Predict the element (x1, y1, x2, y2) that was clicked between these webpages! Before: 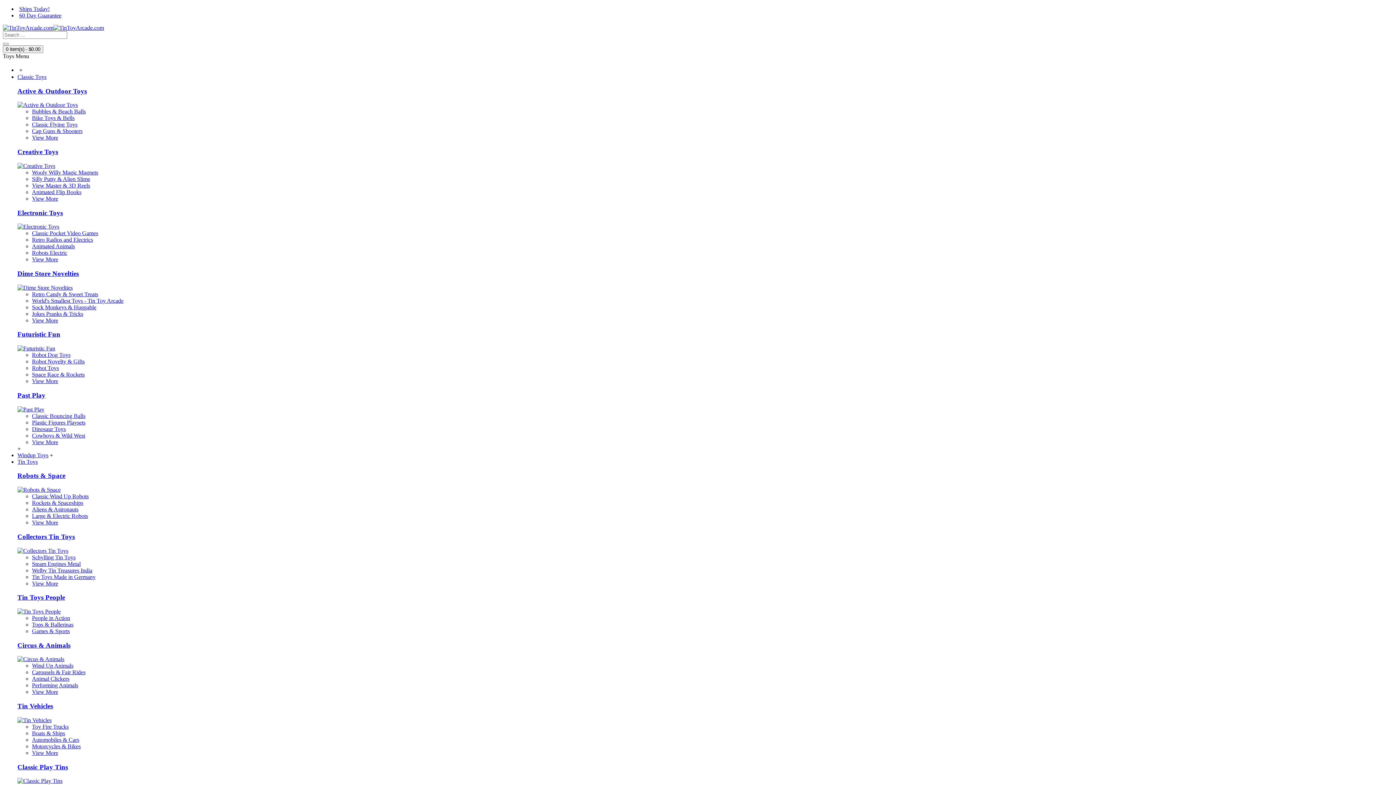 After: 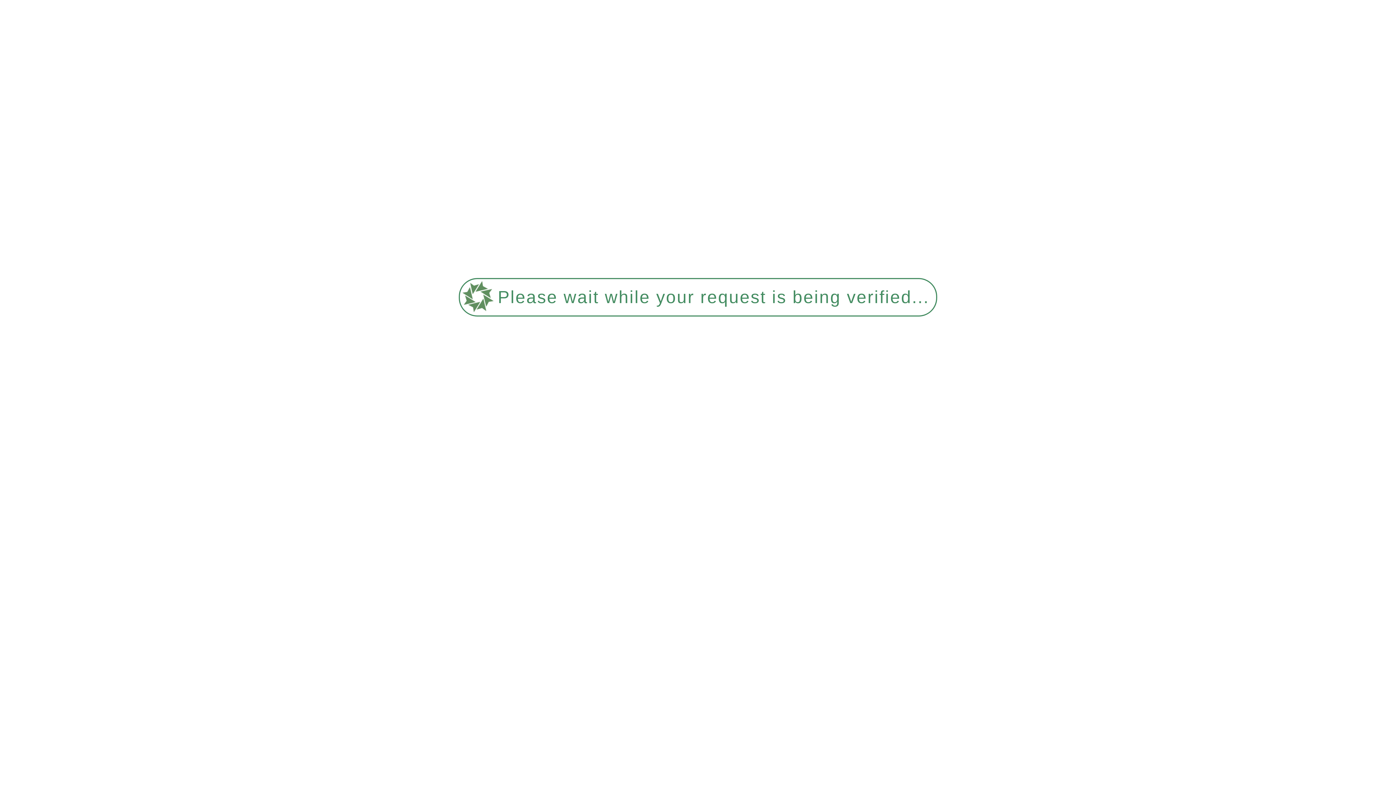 Action: bbox: (32, 615, 70, 621) label: People in Action